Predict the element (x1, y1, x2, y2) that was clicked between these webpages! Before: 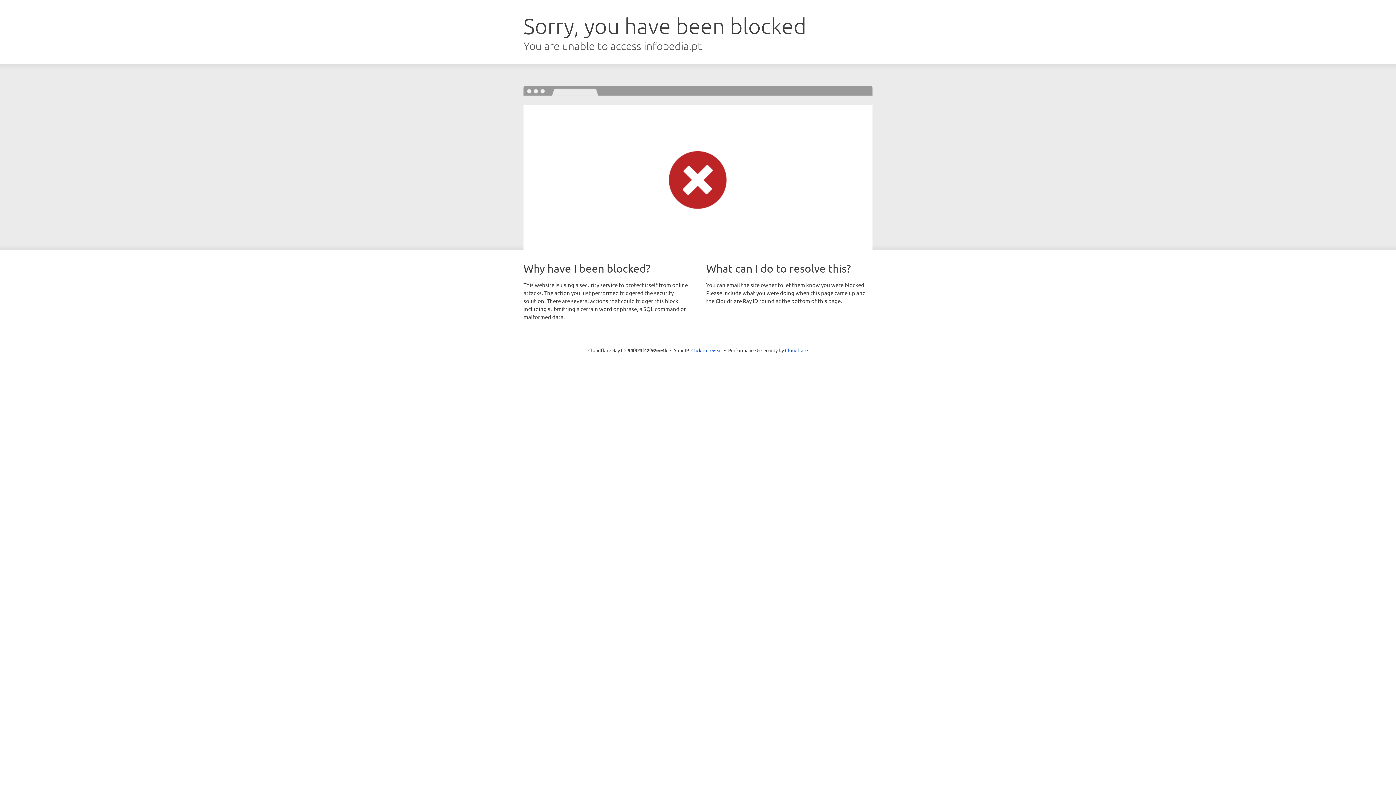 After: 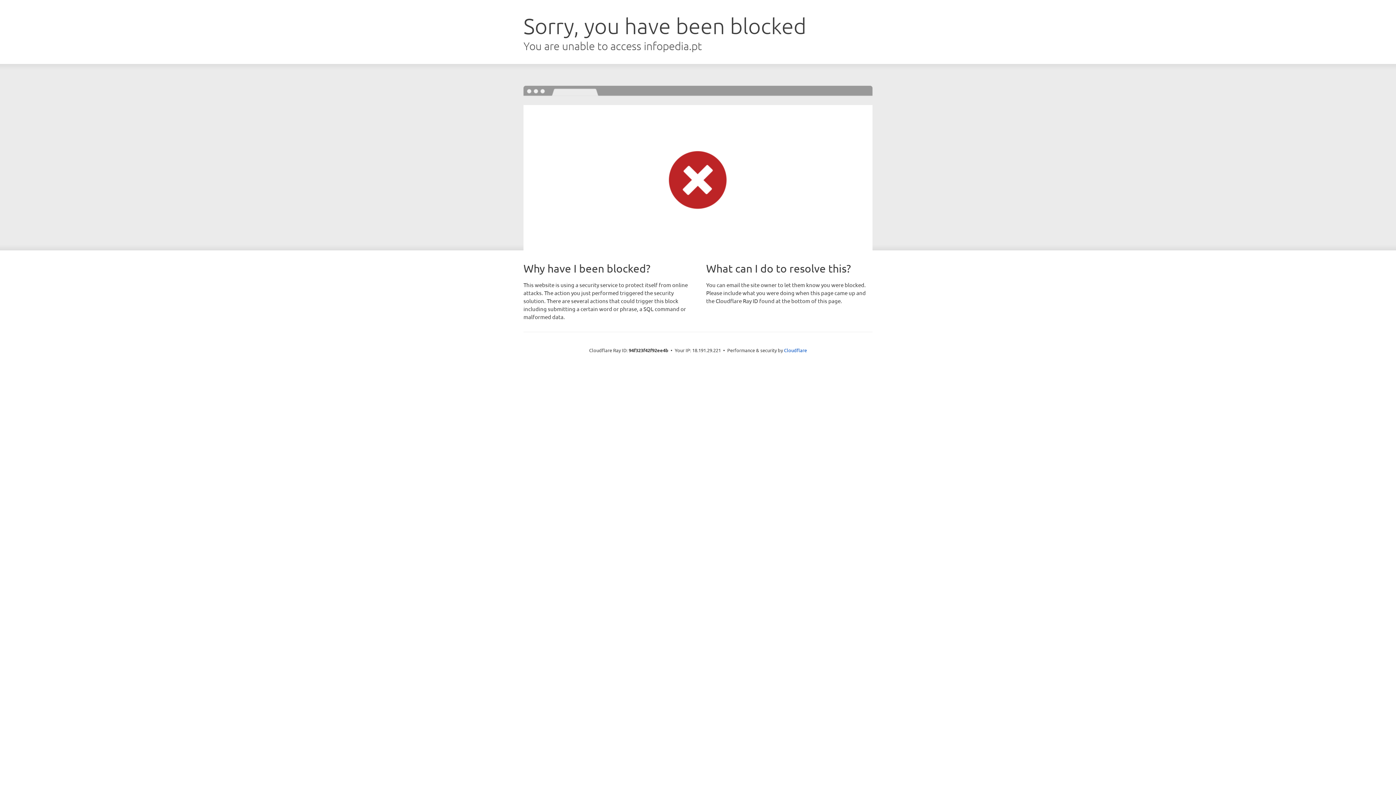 Action: label: Click to reveal bbox: (691, 346, 722, 353)